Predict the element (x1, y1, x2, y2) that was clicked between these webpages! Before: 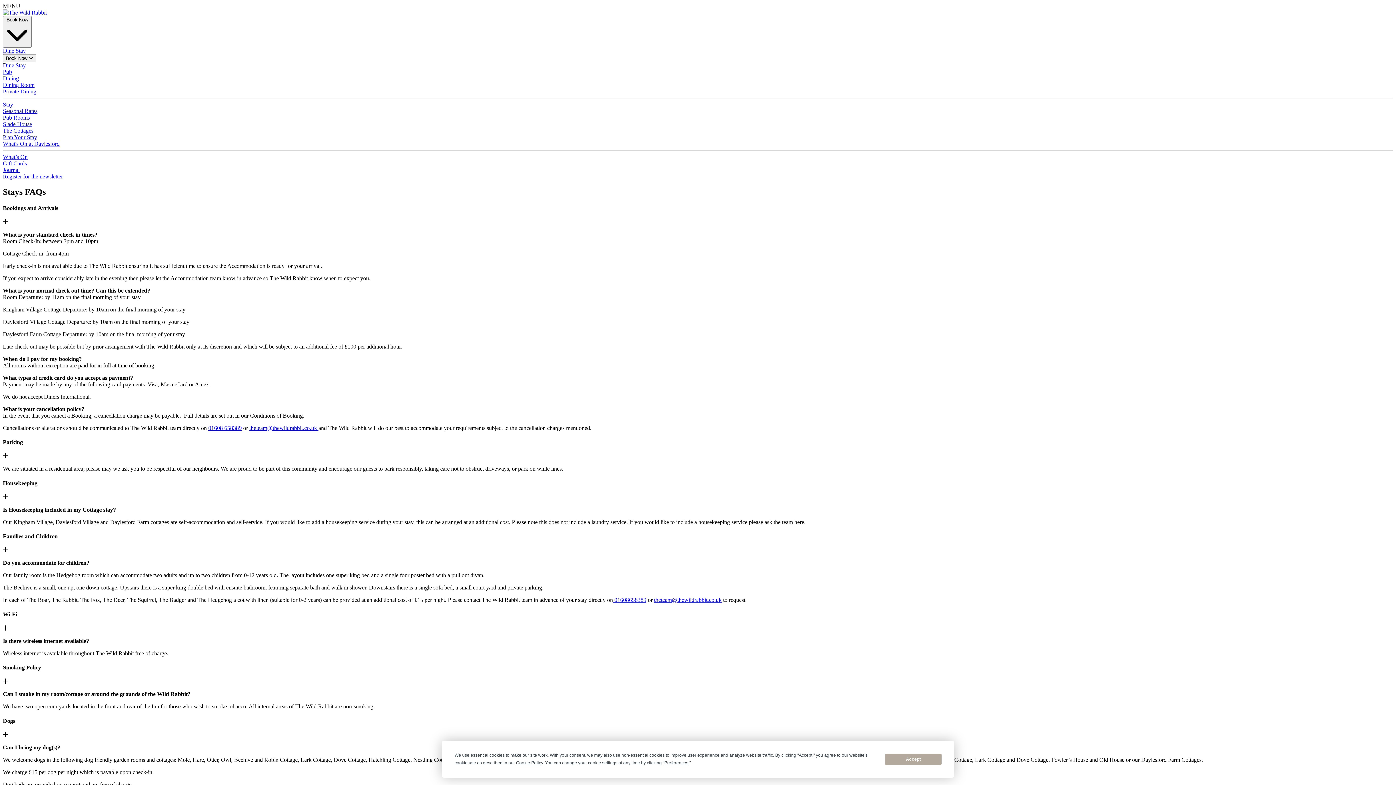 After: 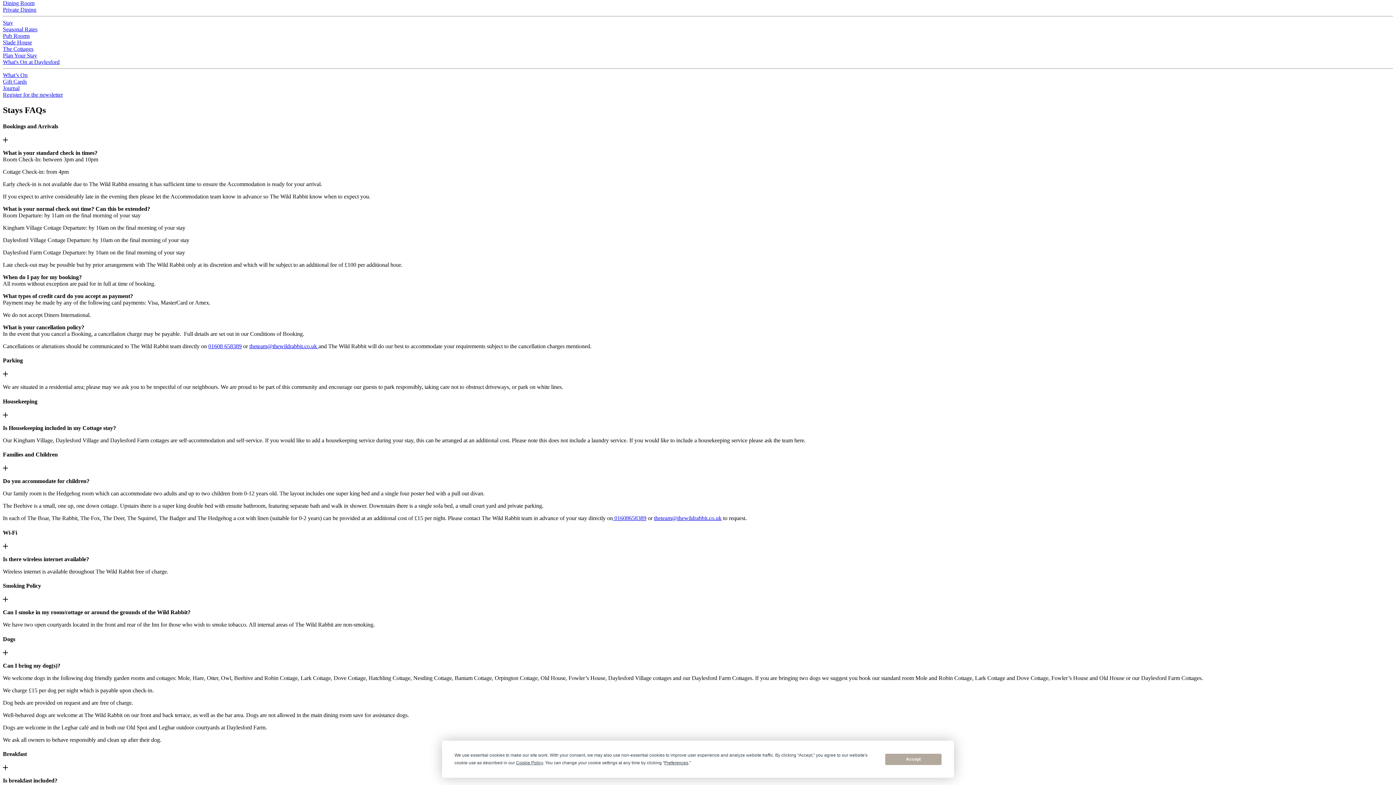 Action: label: Dining bbox: (2, 75, 18, 81)